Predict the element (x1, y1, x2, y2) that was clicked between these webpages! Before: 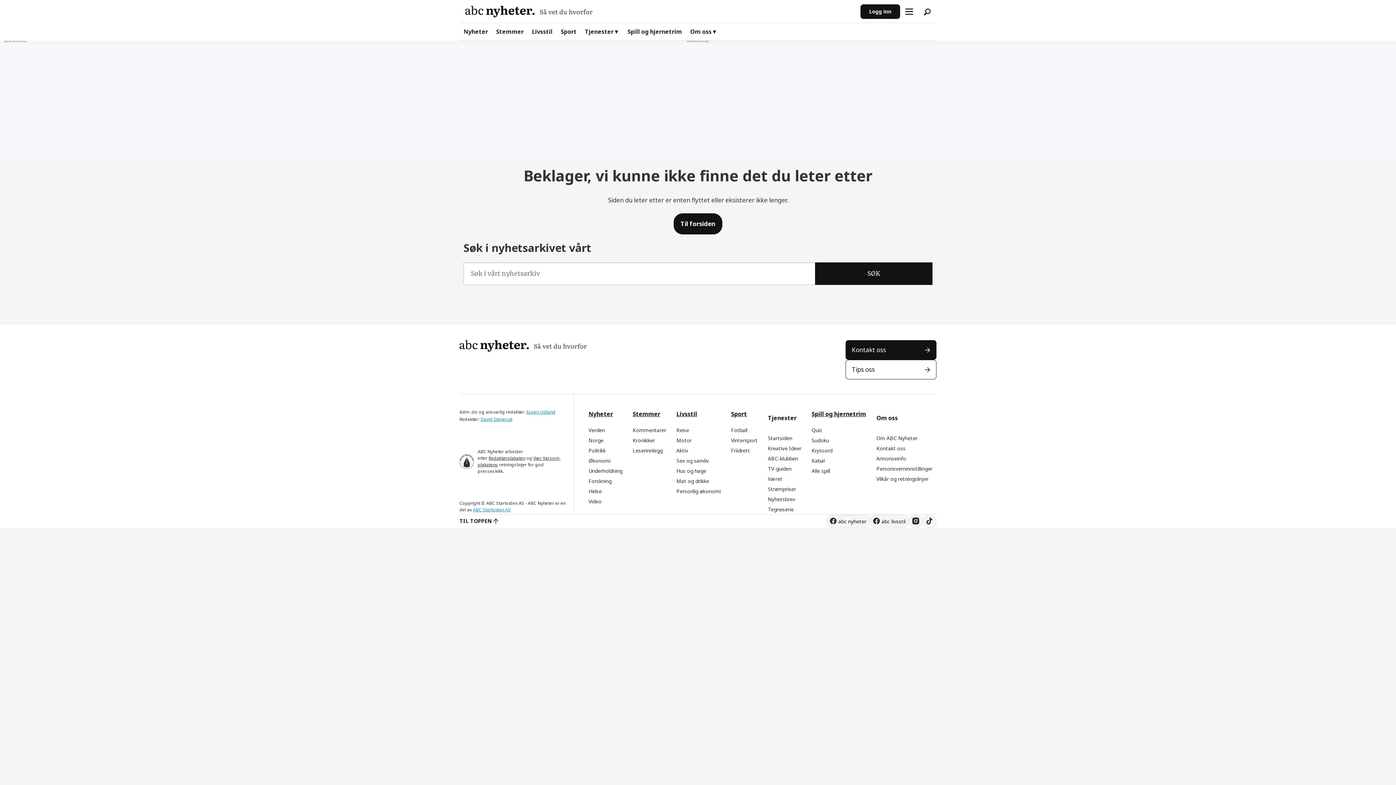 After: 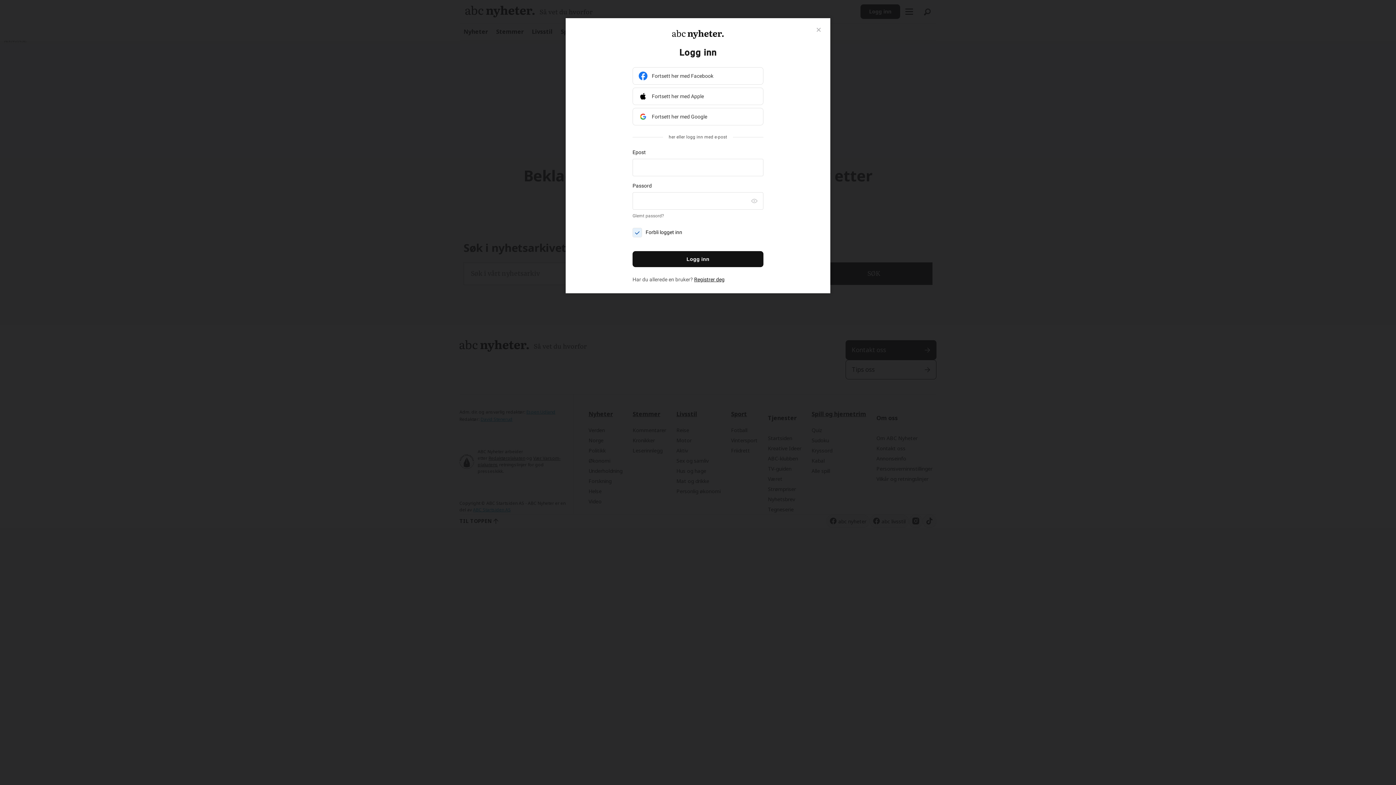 Action: label: Logg inn bbox: (860, 4, 900, 18)